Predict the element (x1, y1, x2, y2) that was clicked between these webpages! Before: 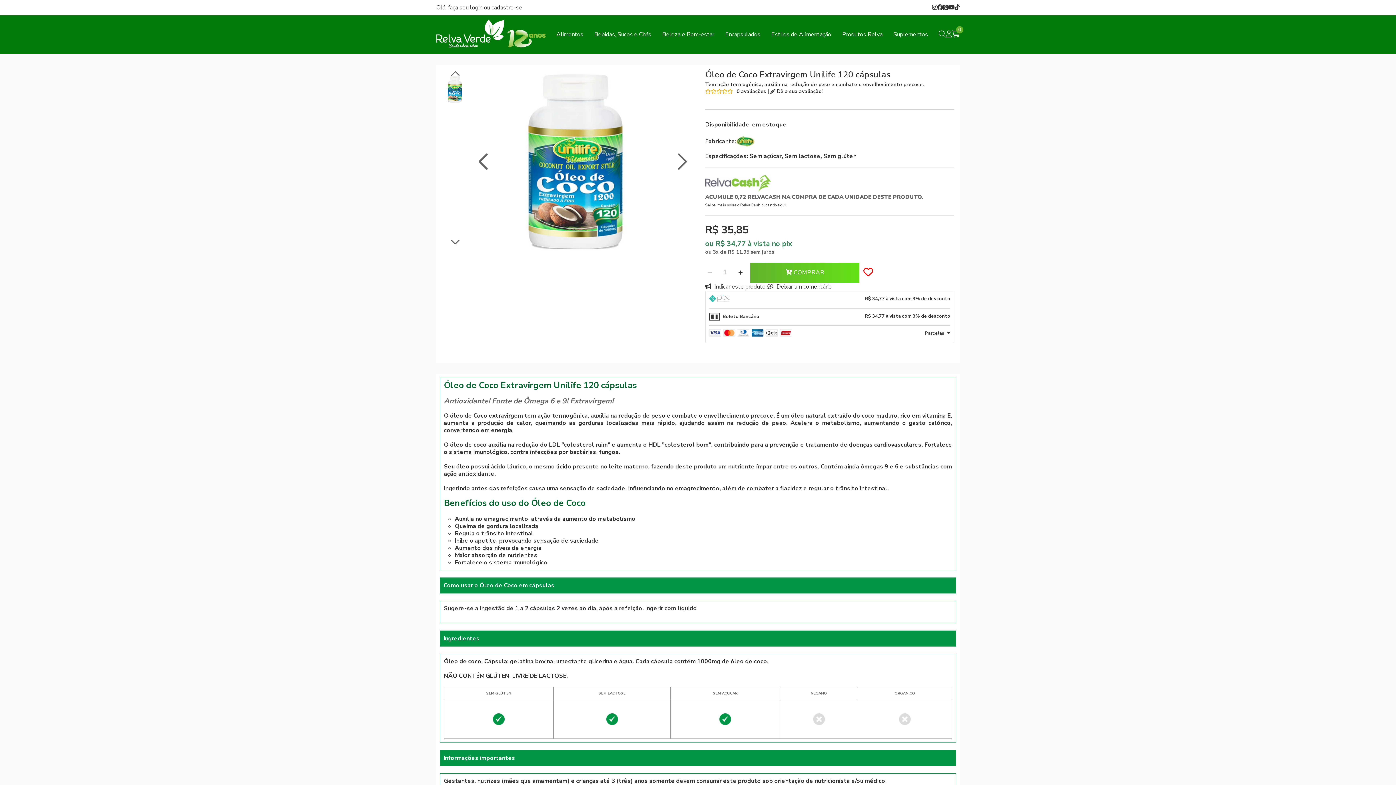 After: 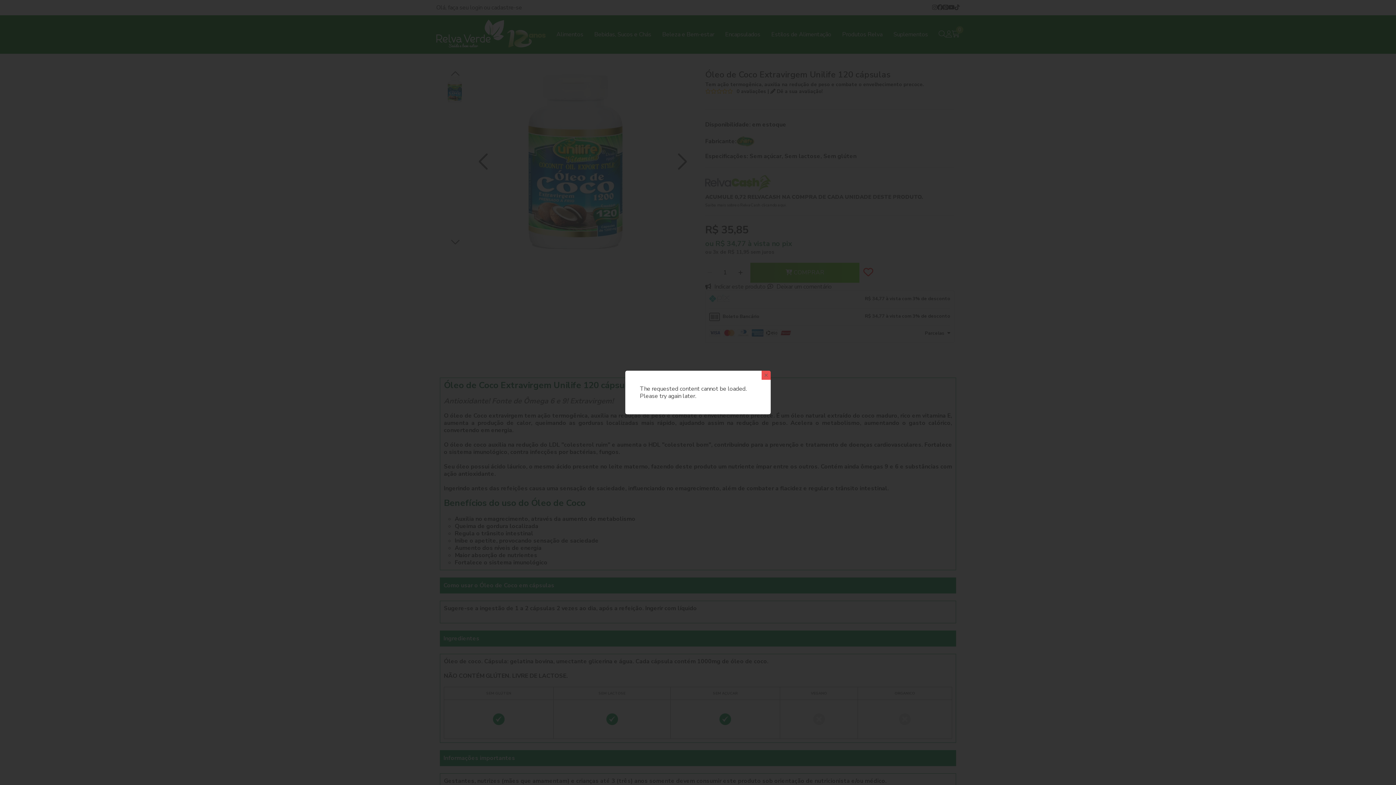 Action: bbox: (705, 282, 767, 290) label:  Indicar este produto